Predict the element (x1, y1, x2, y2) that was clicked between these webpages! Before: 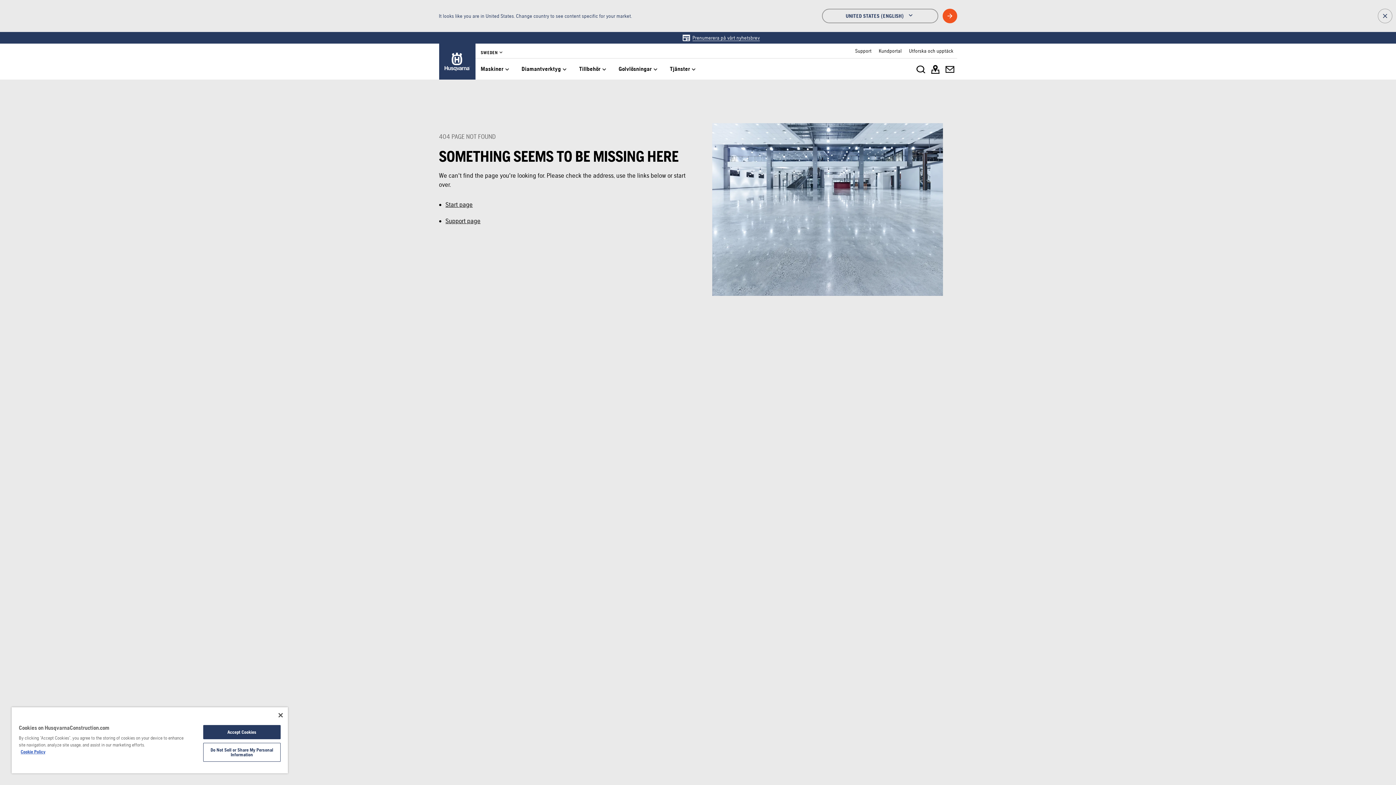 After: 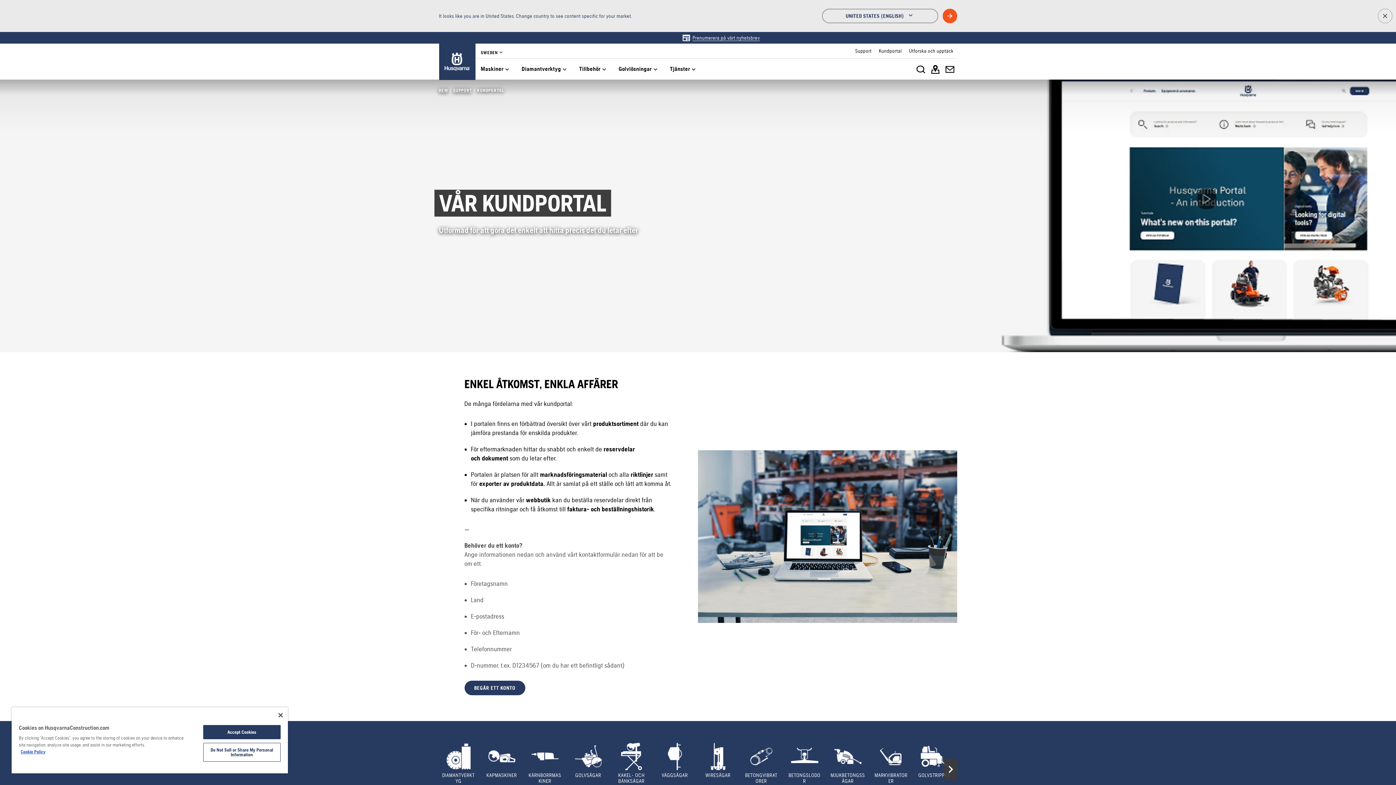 Action: bbox: (875, 43, 905, 58) label: Kundportal